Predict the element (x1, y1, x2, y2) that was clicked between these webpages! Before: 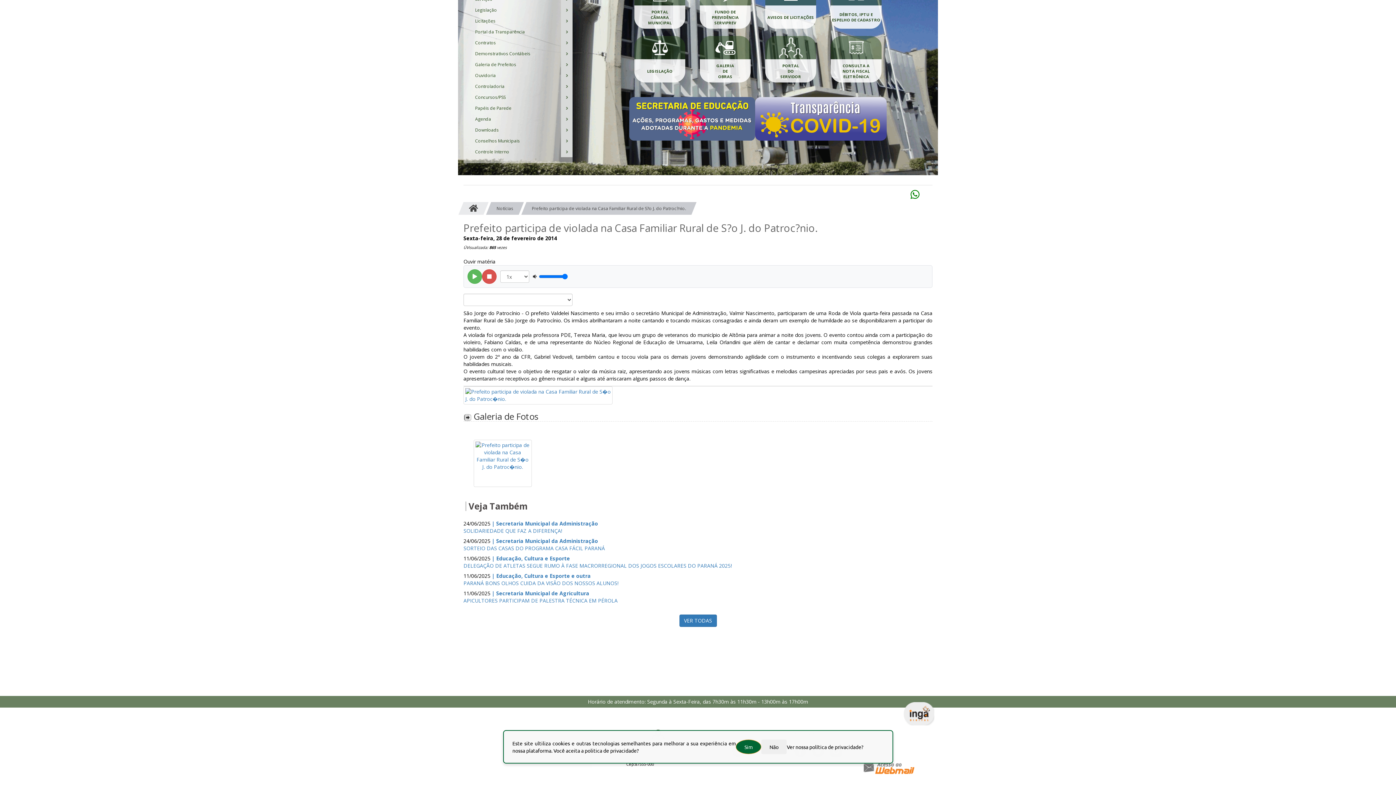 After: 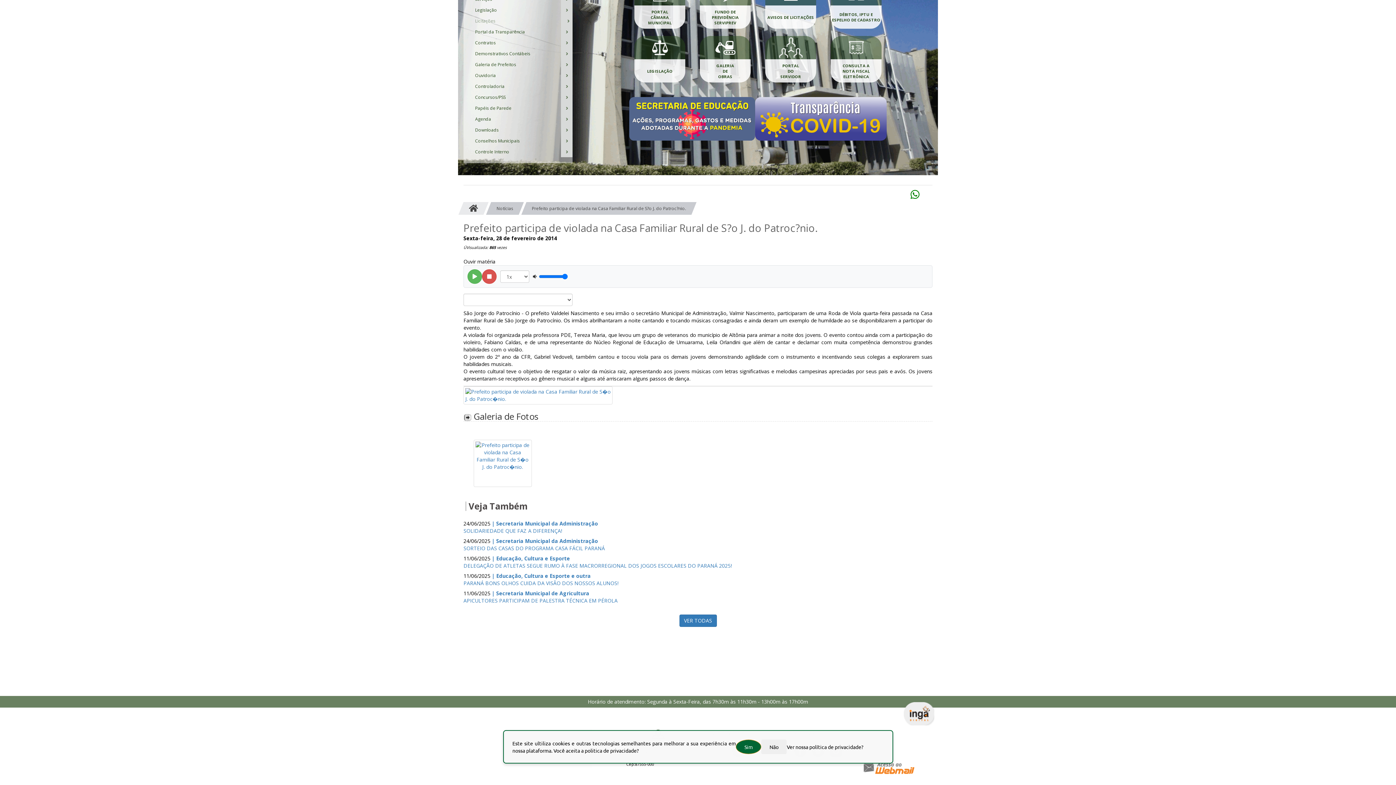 Action: bbox: (475, 17, 495, 24) label: Licitações